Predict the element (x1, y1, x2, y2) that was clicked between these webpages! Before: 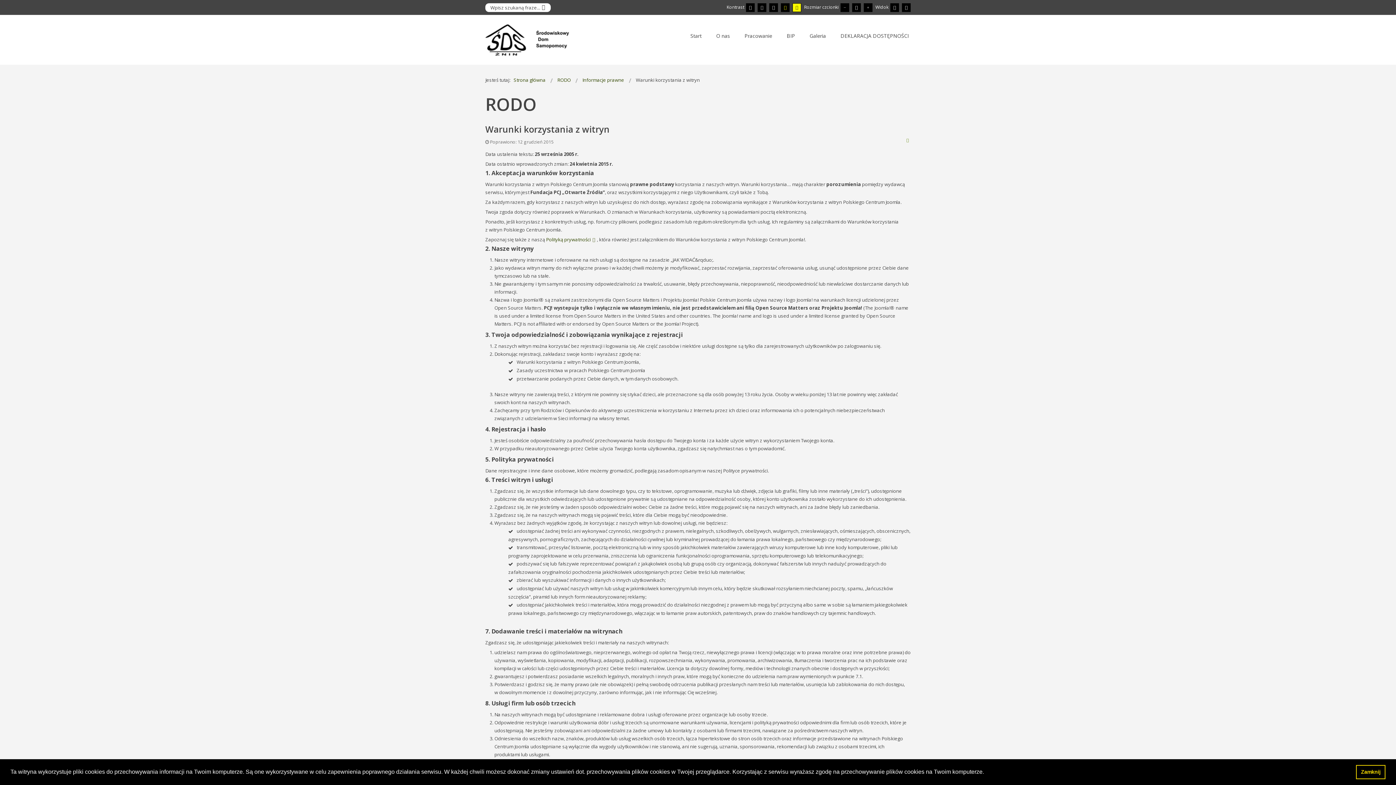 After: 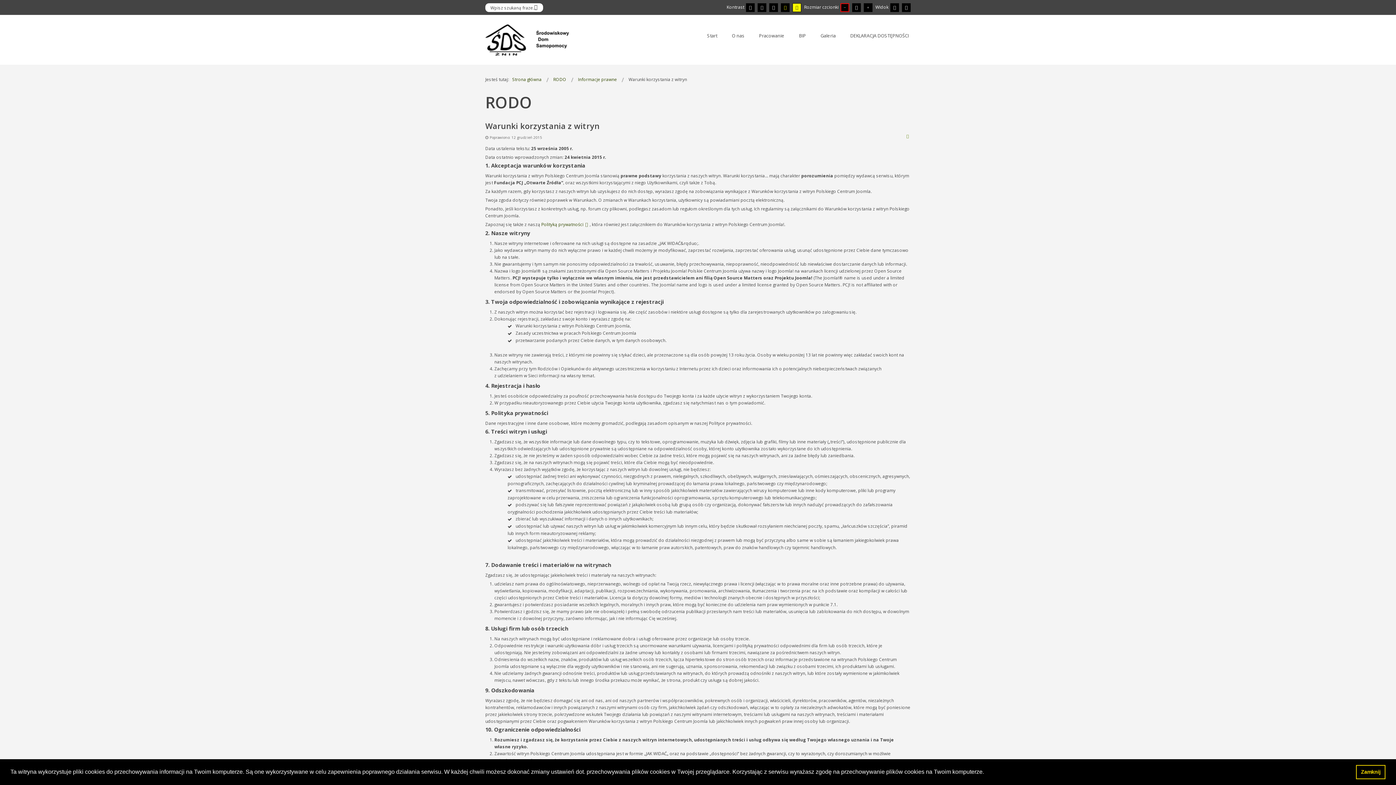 Action: bbox: (840, 3, 849, 12) label: Mniejsza czcionka